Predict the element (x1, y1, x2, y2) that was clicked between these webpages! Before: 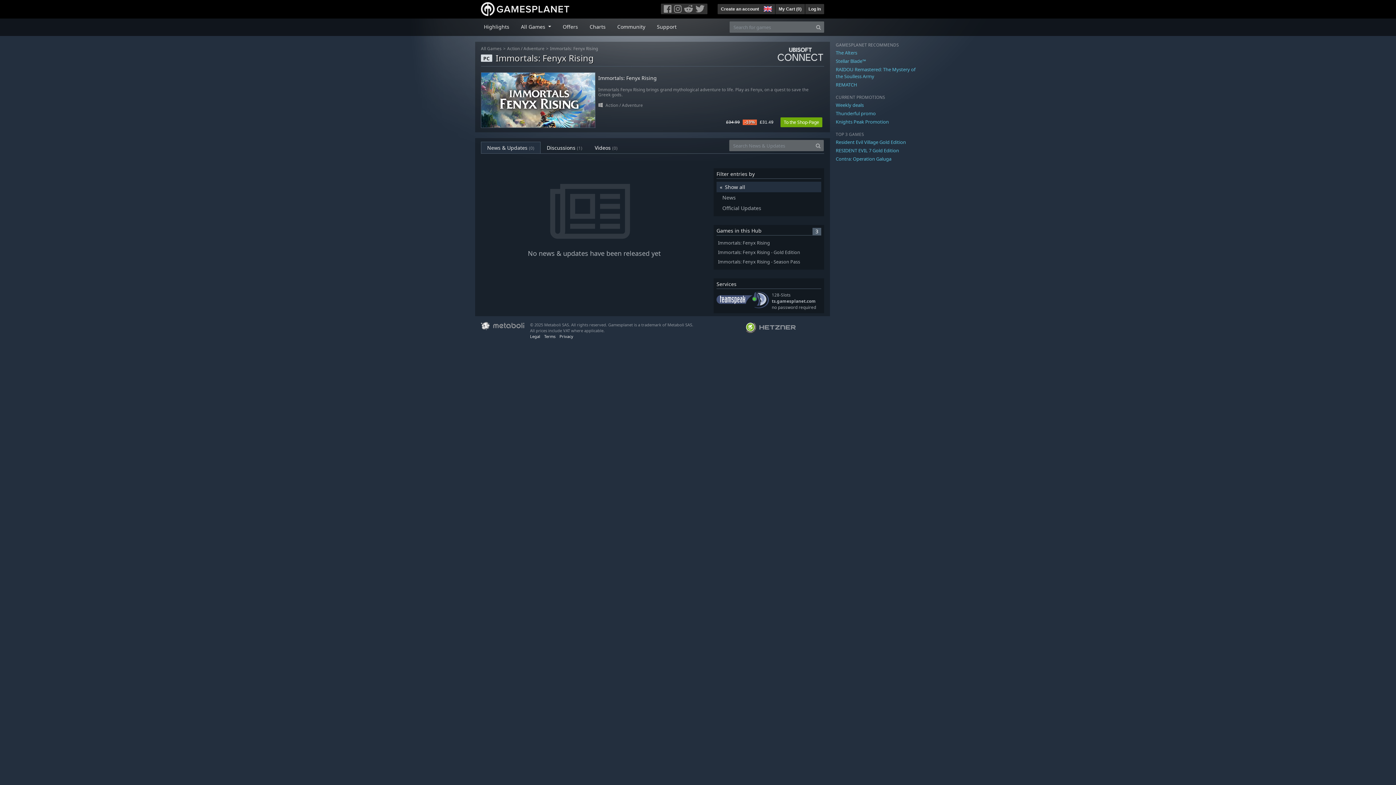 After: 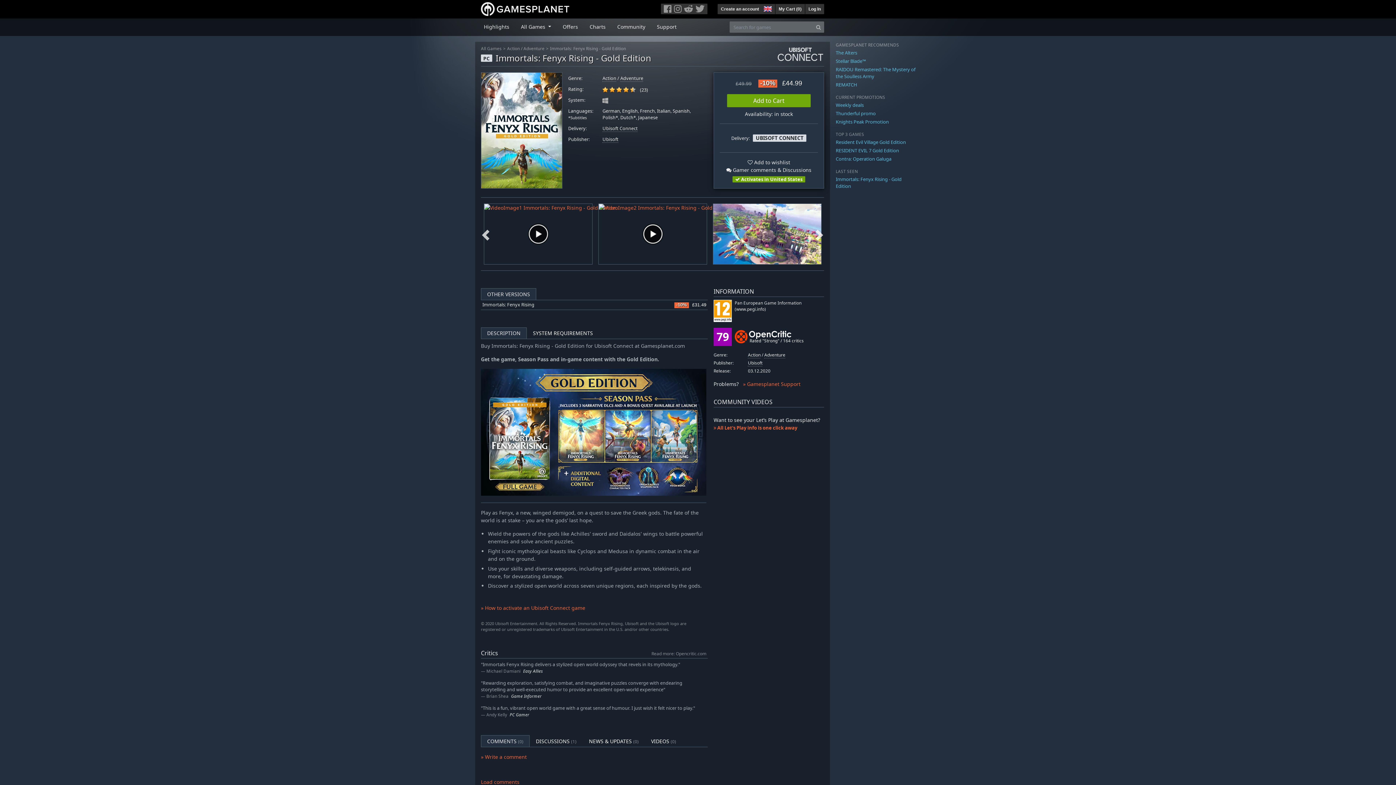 Action: bbox: (718, 249, 819, 255) label: Immortals: Fenyx Rising - Gold Edition